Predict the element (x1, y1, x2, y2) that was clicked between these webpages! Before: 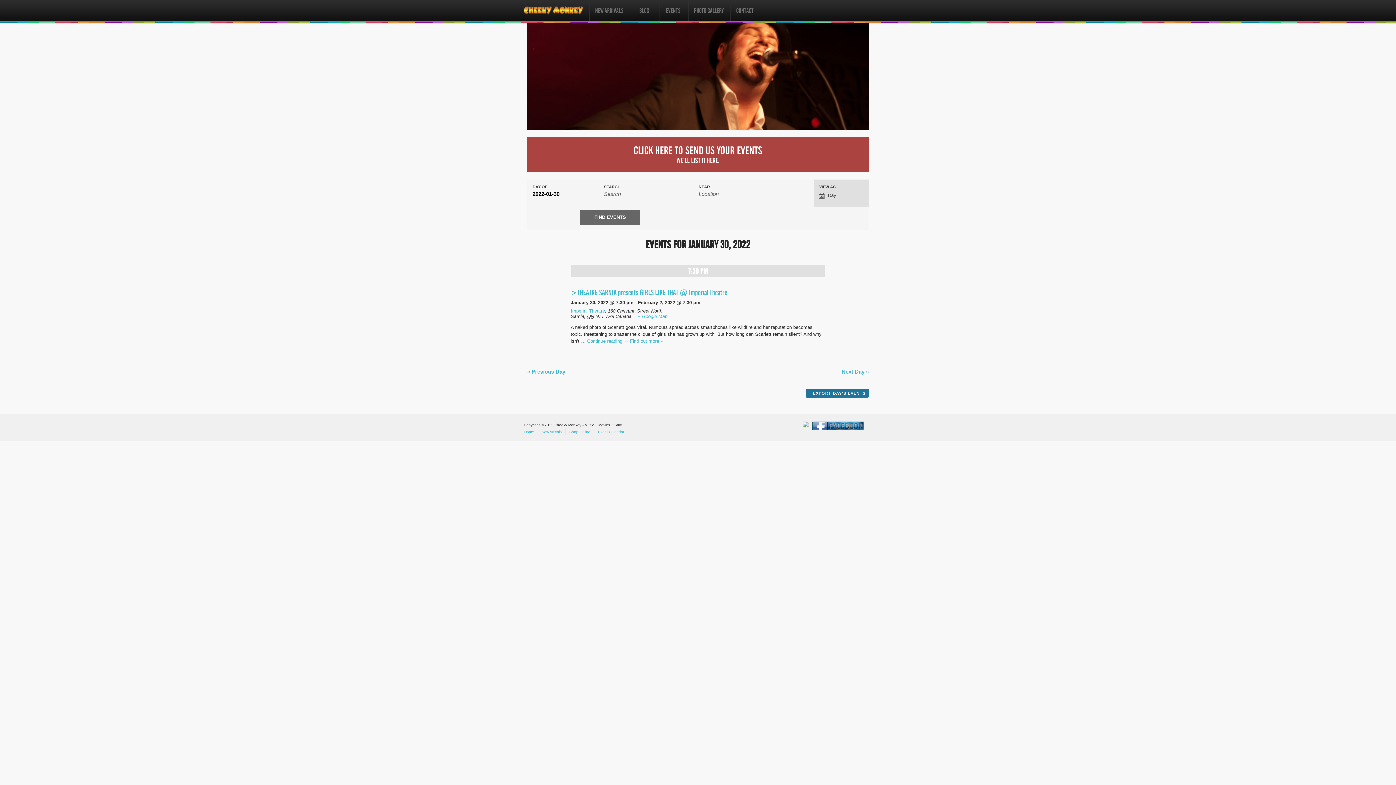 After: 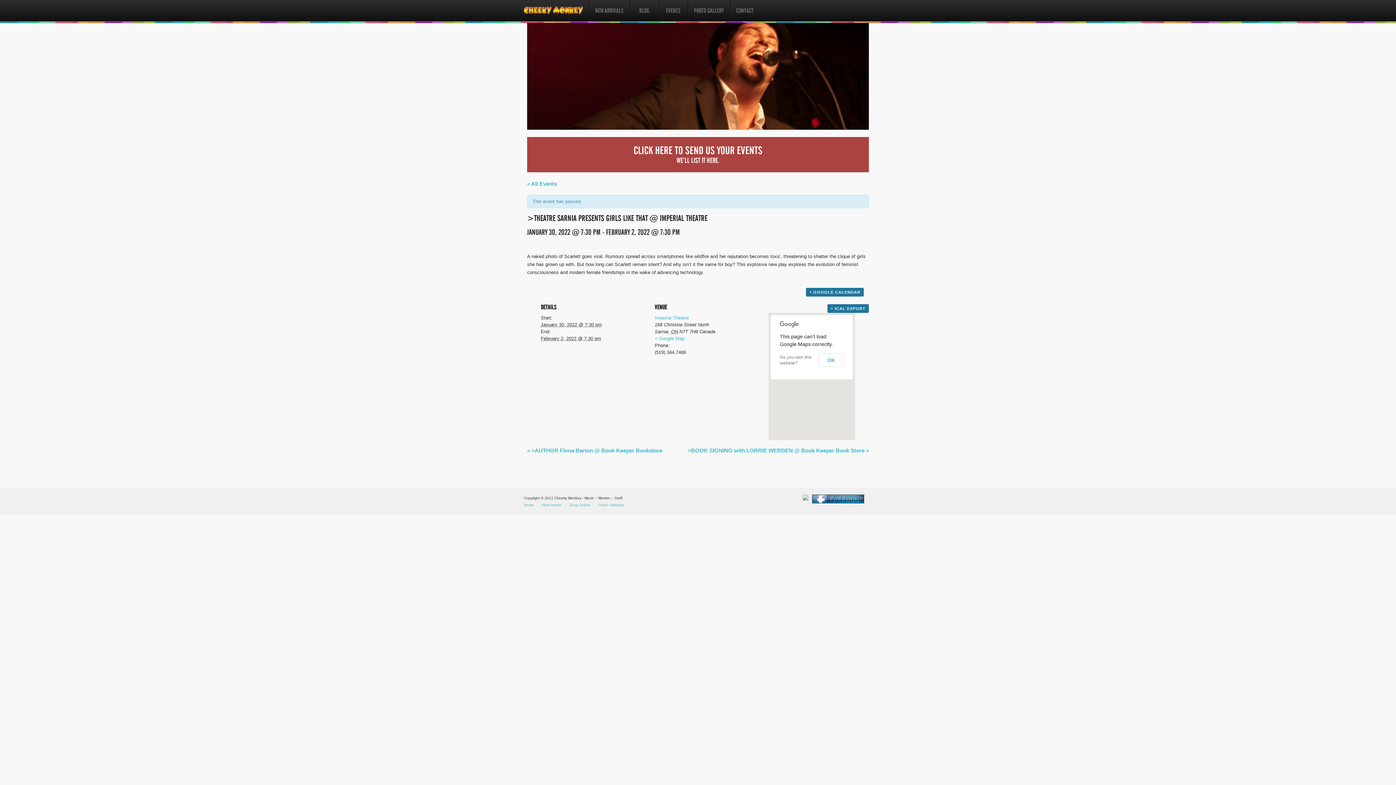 Action: label: Find out more » bbox: (630, 338, 663, 343)